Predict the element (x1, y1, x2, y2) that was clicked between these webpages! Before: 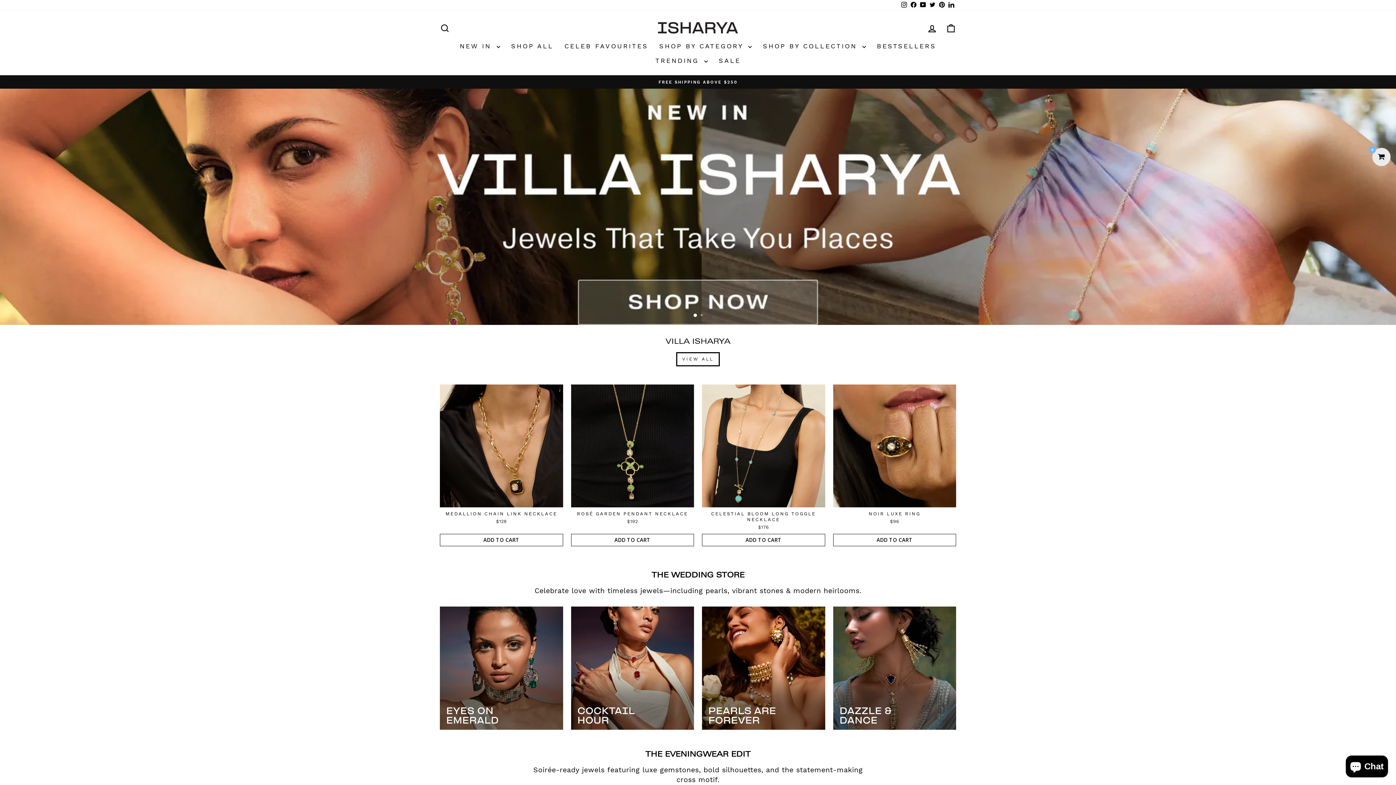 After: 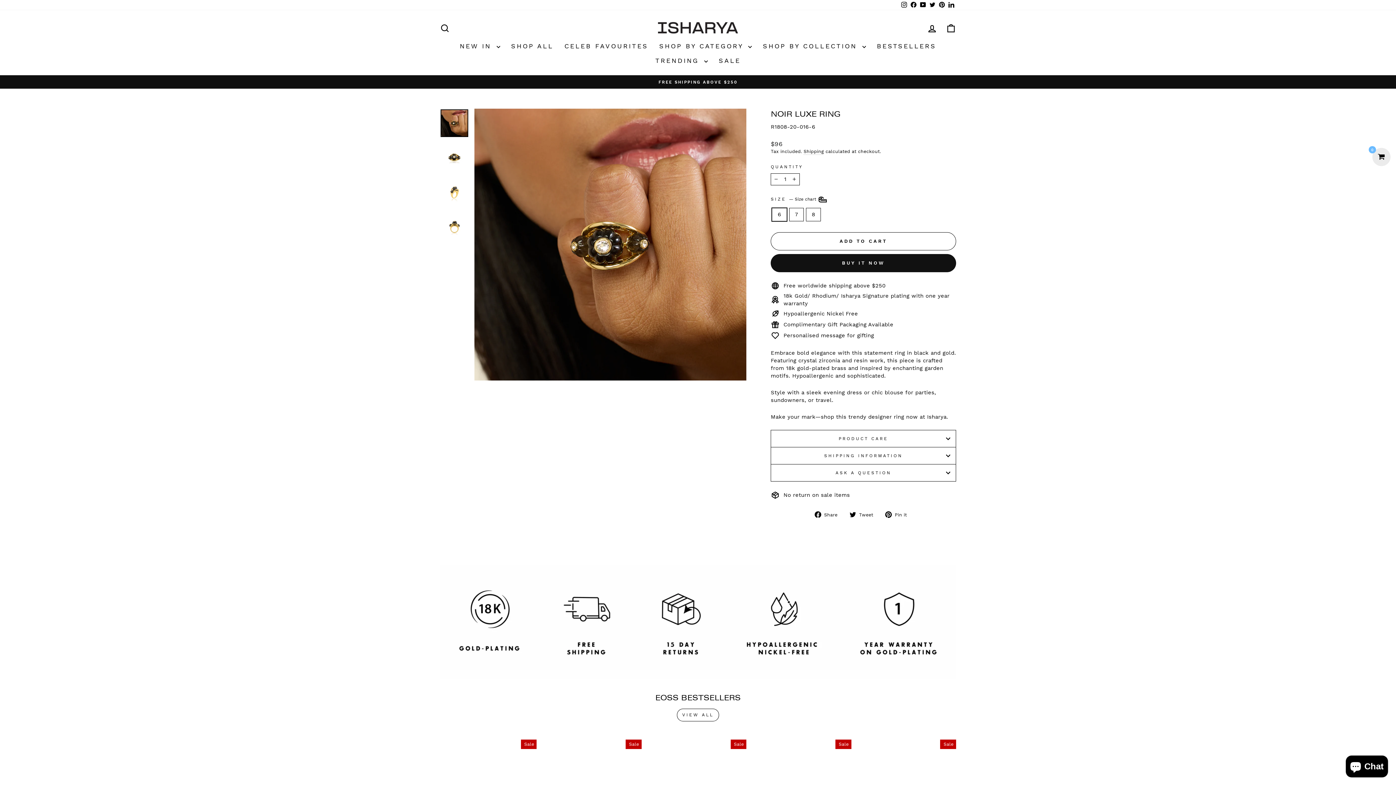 Action: label: NOIR LUXE RING
$96 bbox: (833, 507, 956, 527)